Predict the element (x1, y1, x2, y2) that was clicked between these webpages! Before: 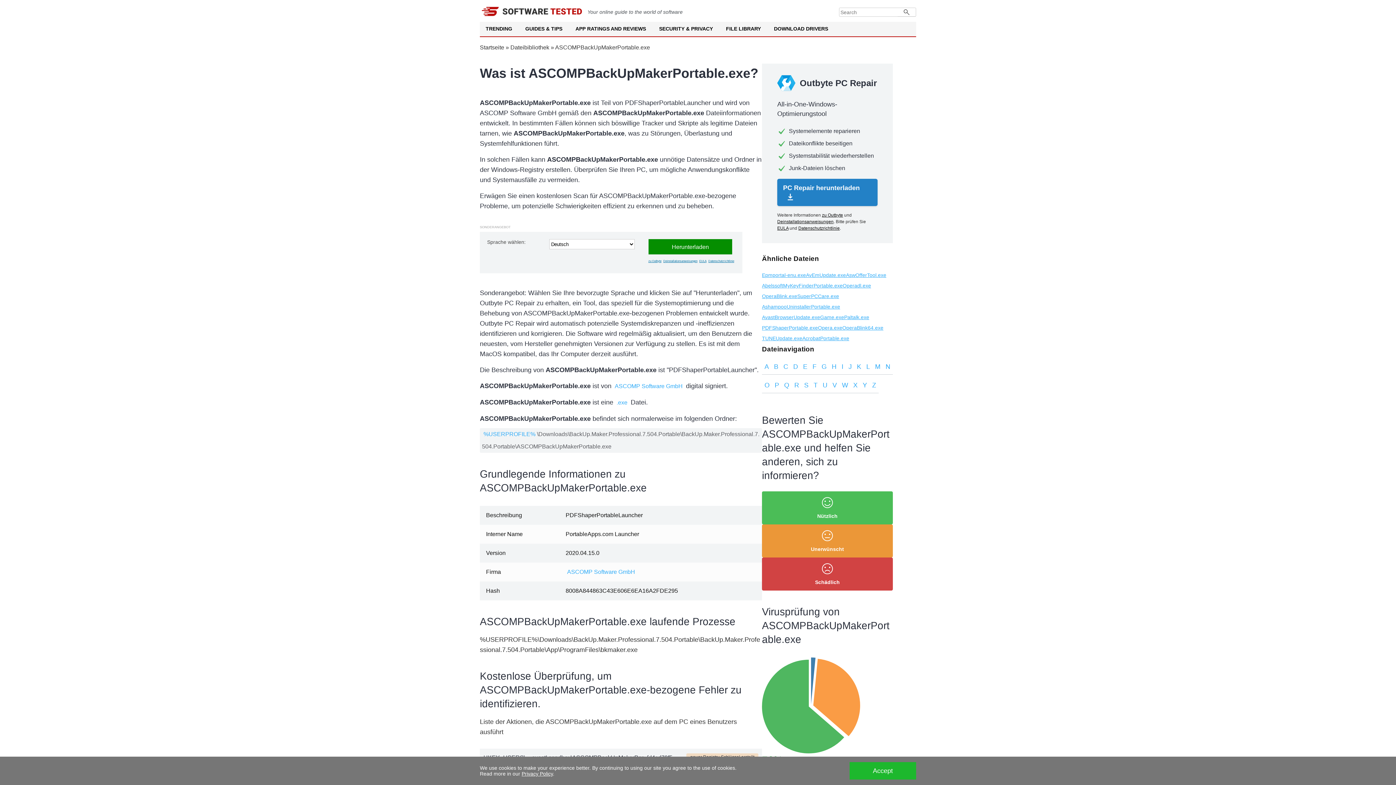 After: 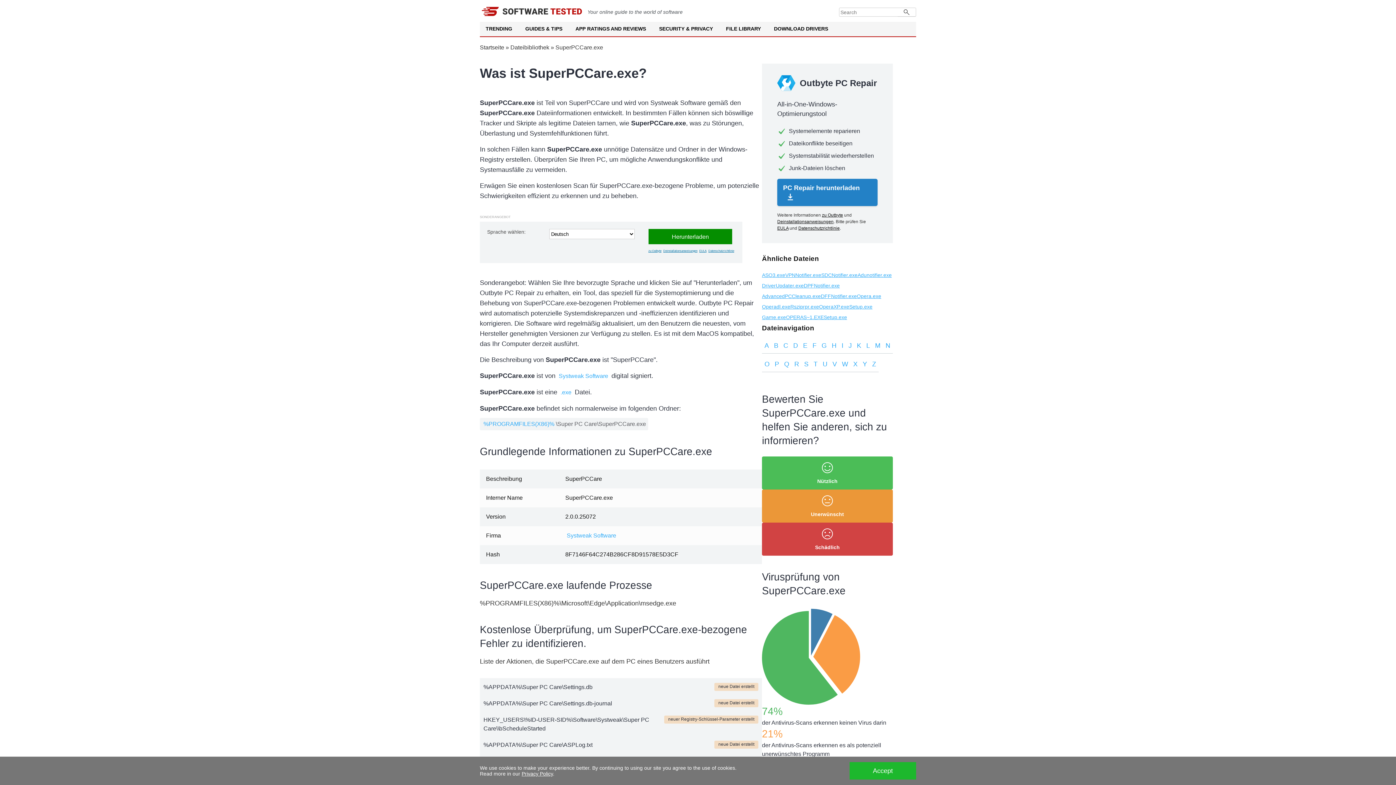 Action: label: SuperPCCare.exe bbox: (797, 292, 839, 300)